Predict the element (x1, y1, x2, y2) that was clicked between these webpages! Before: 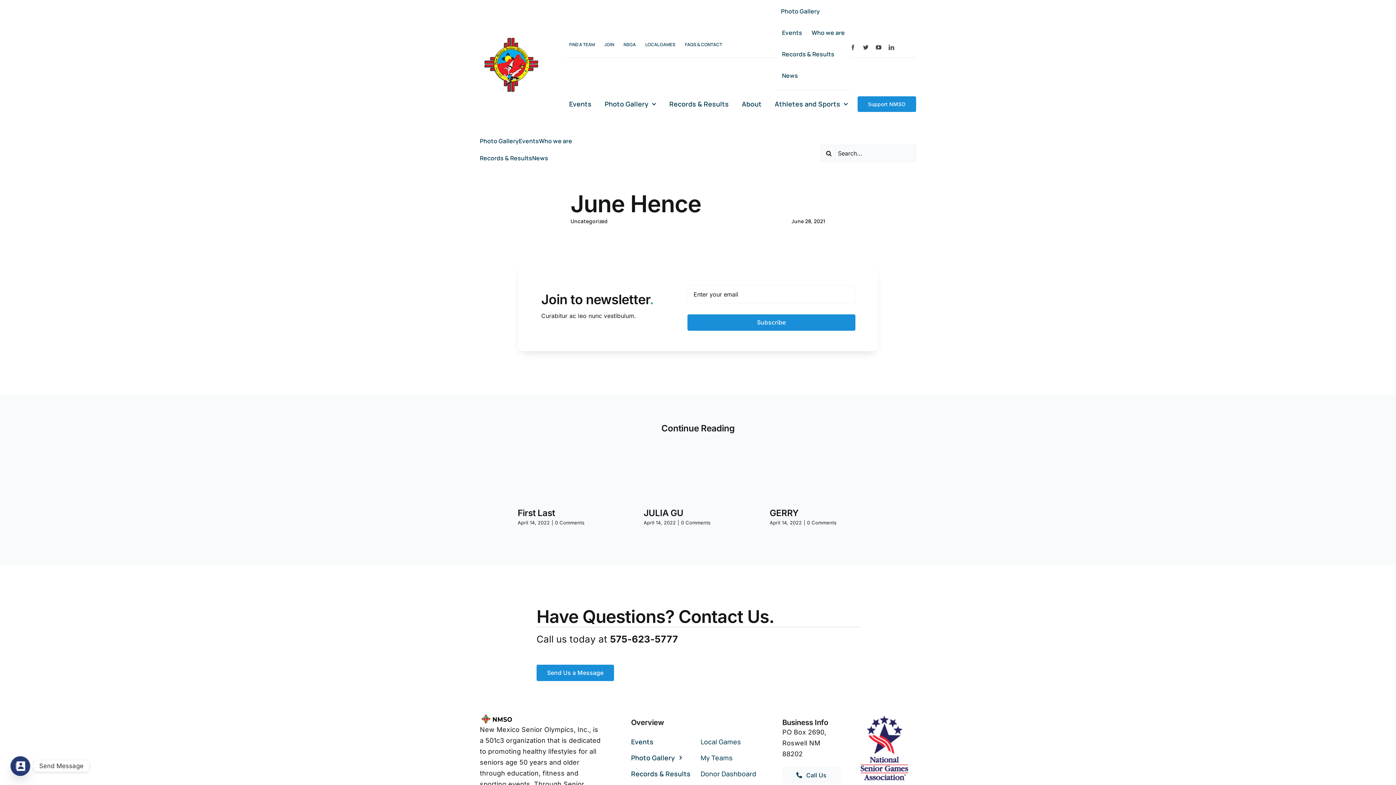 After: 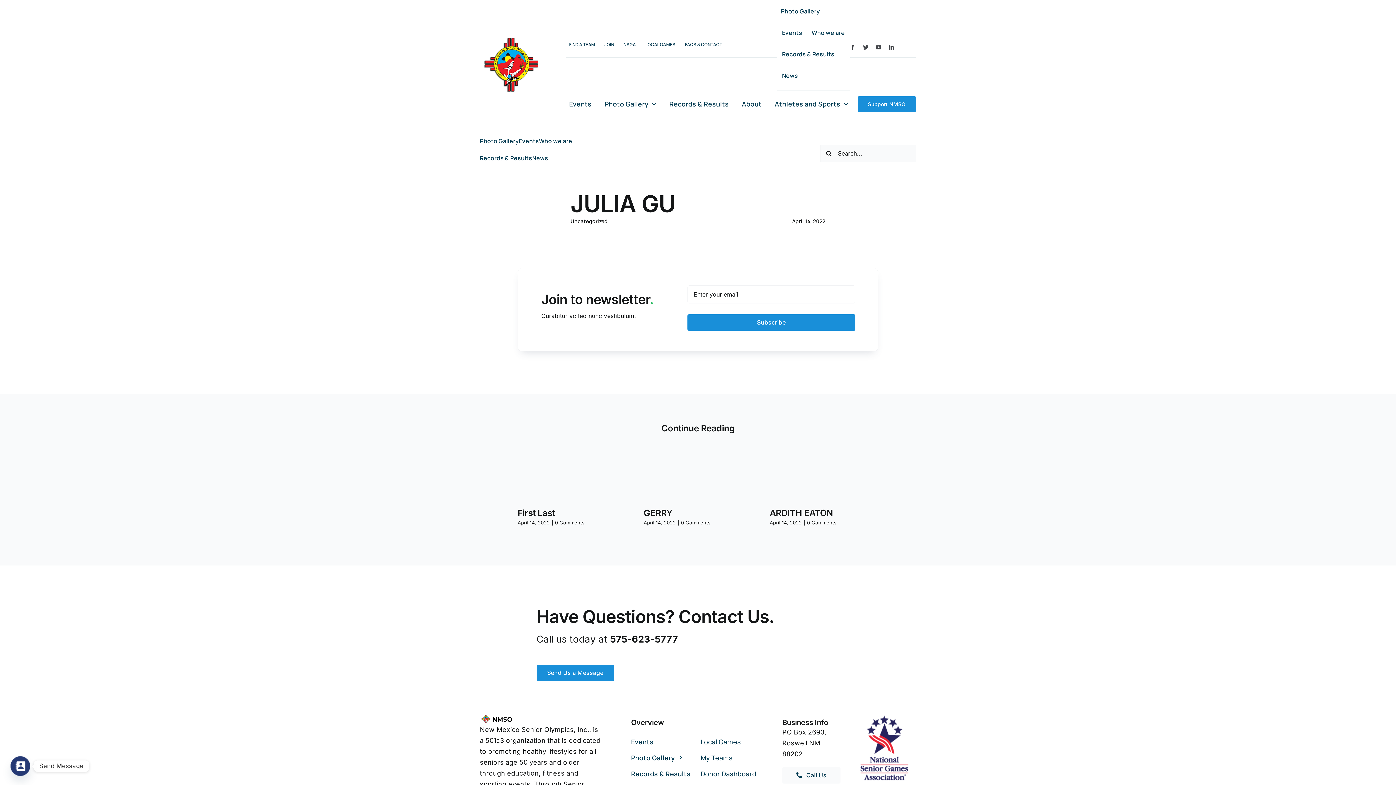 Action: bbox: (643, 507, 683, 518) label: JULIA GU